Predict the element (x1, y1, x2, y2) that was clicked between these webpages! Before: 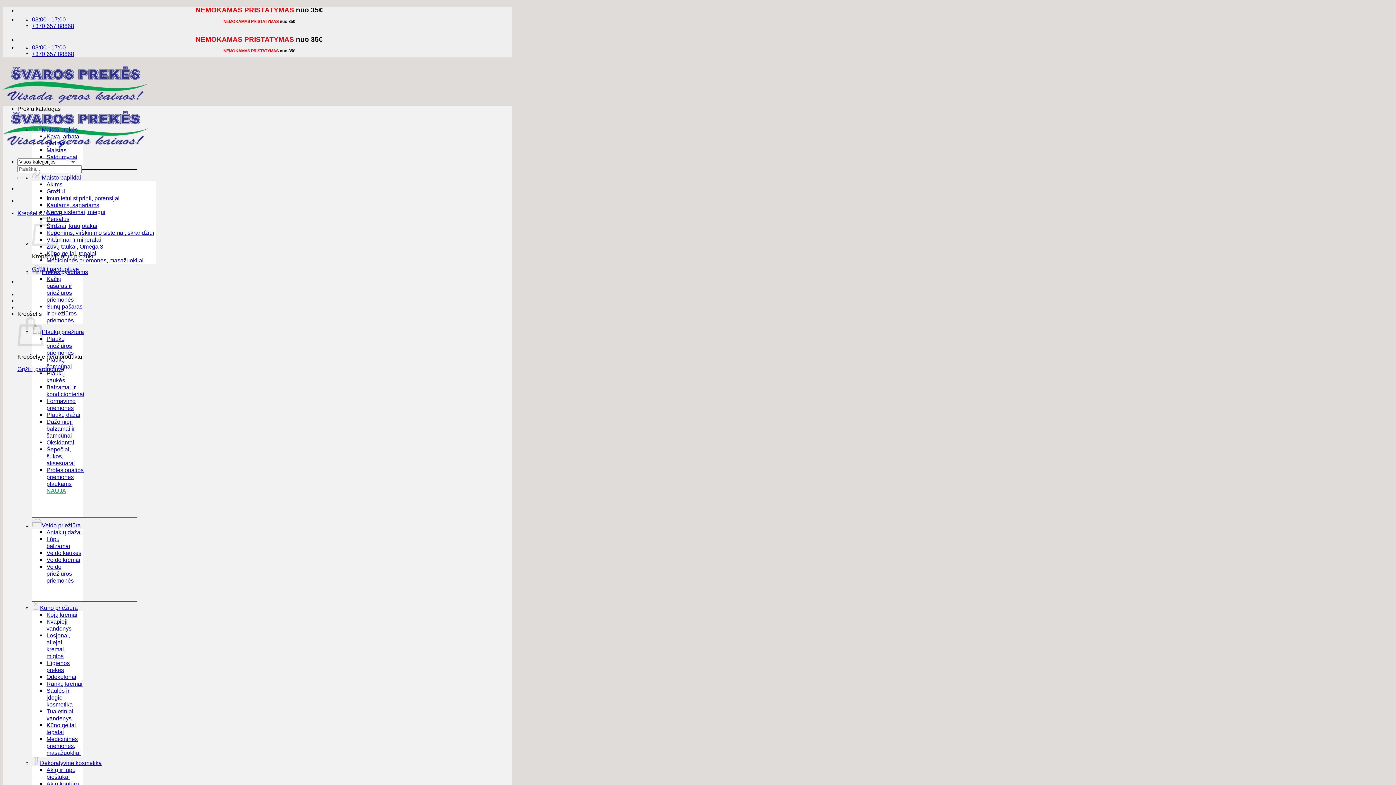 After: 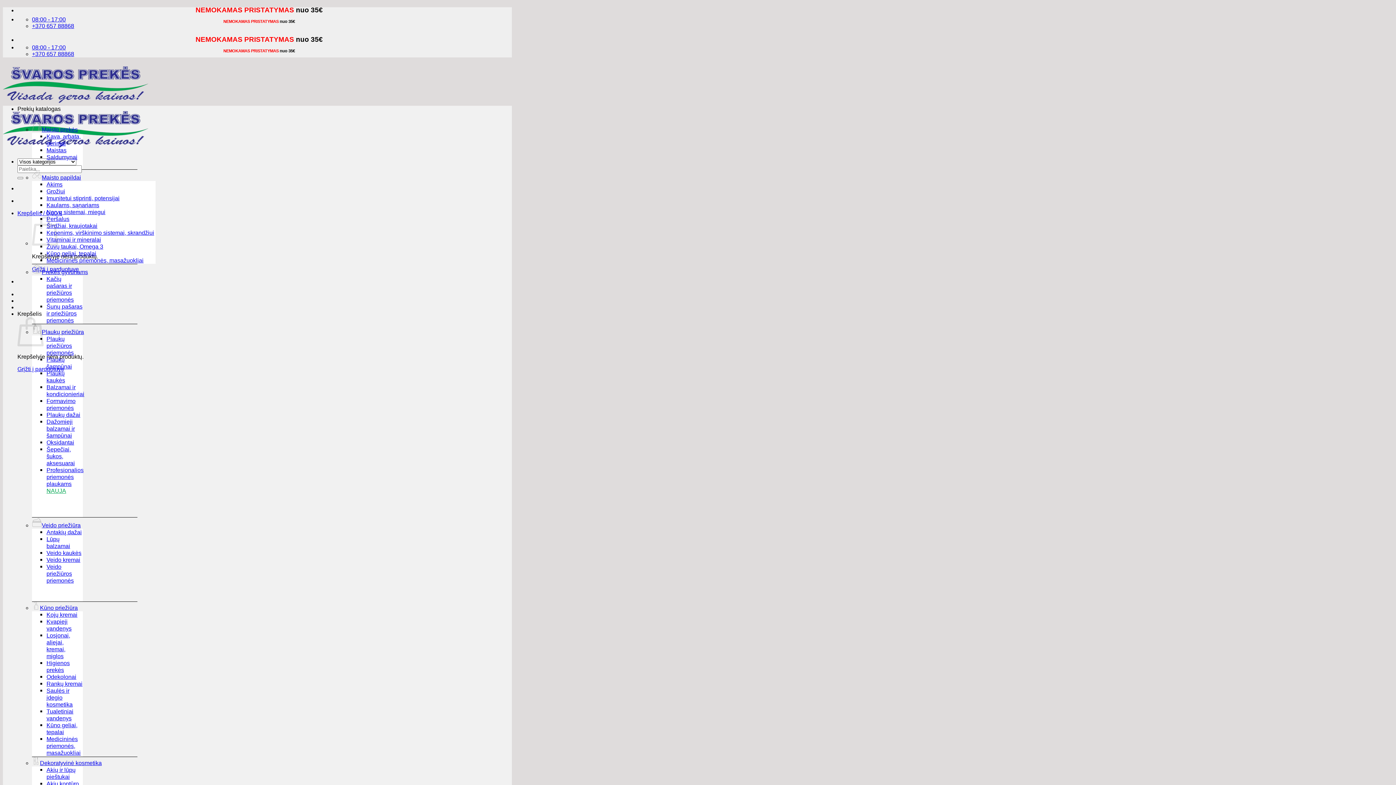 Action: bbox: (46, 736, 80, 756) label: Medicininės priemonės, masažuokliai